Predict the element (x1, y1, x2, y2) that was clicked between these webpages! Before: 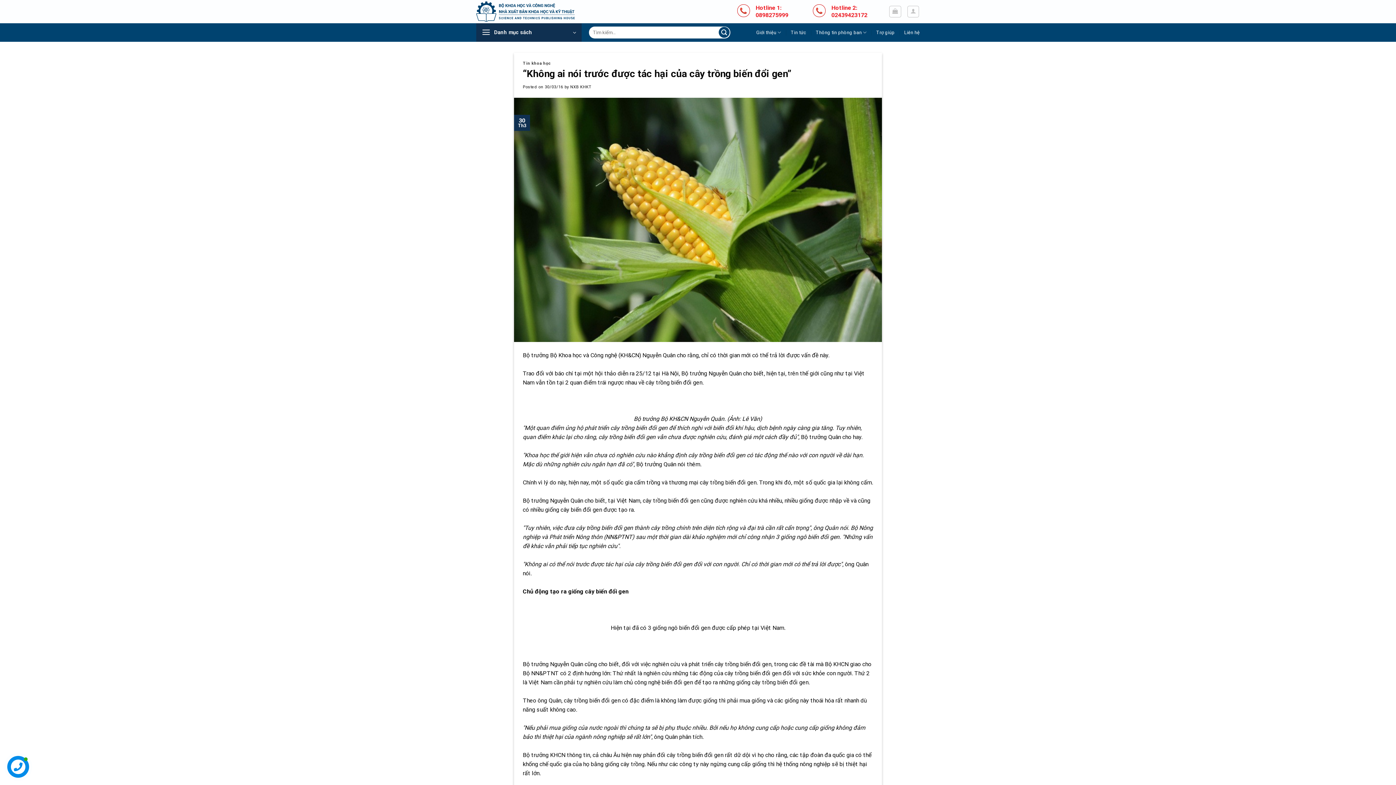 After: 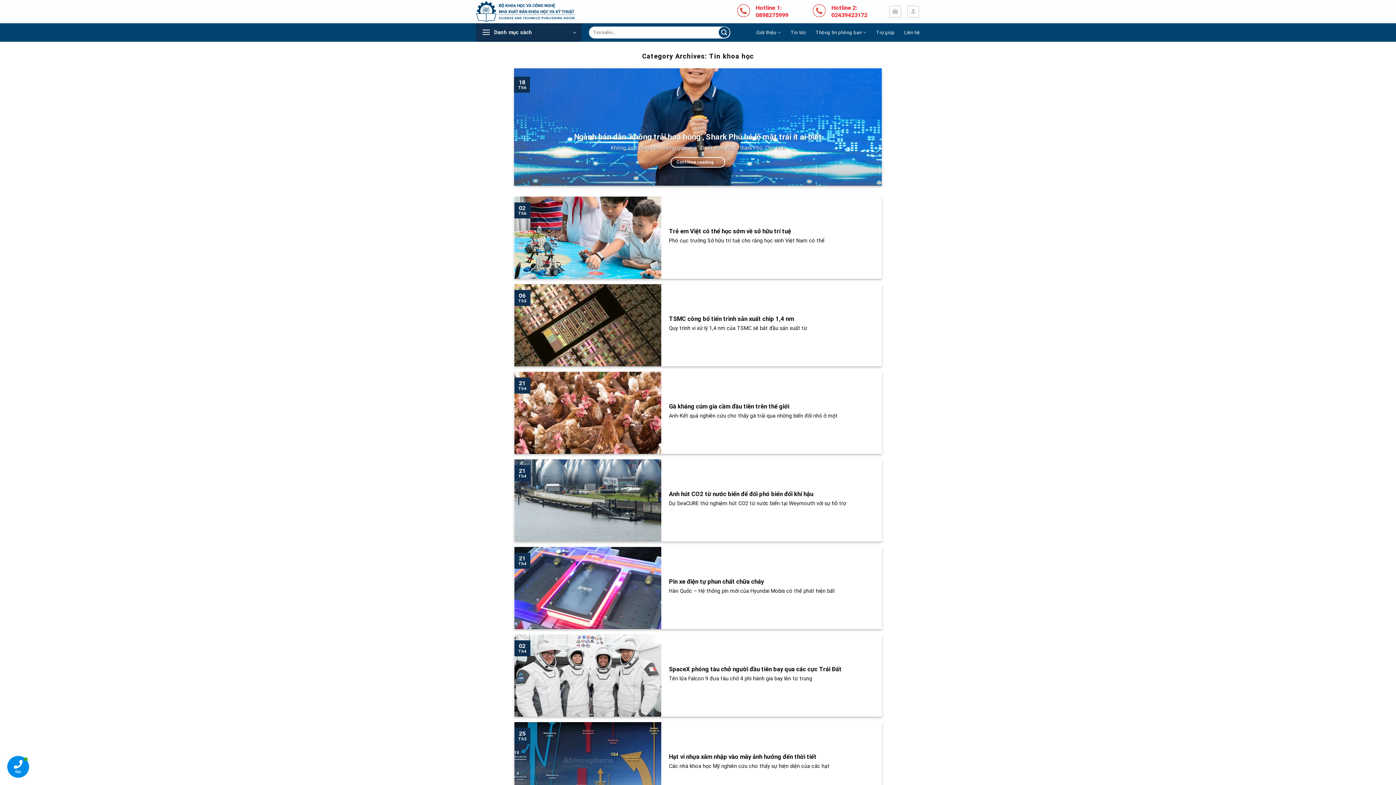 Action: bbox: (522, 61, 551, 65) label: Tin khoa học